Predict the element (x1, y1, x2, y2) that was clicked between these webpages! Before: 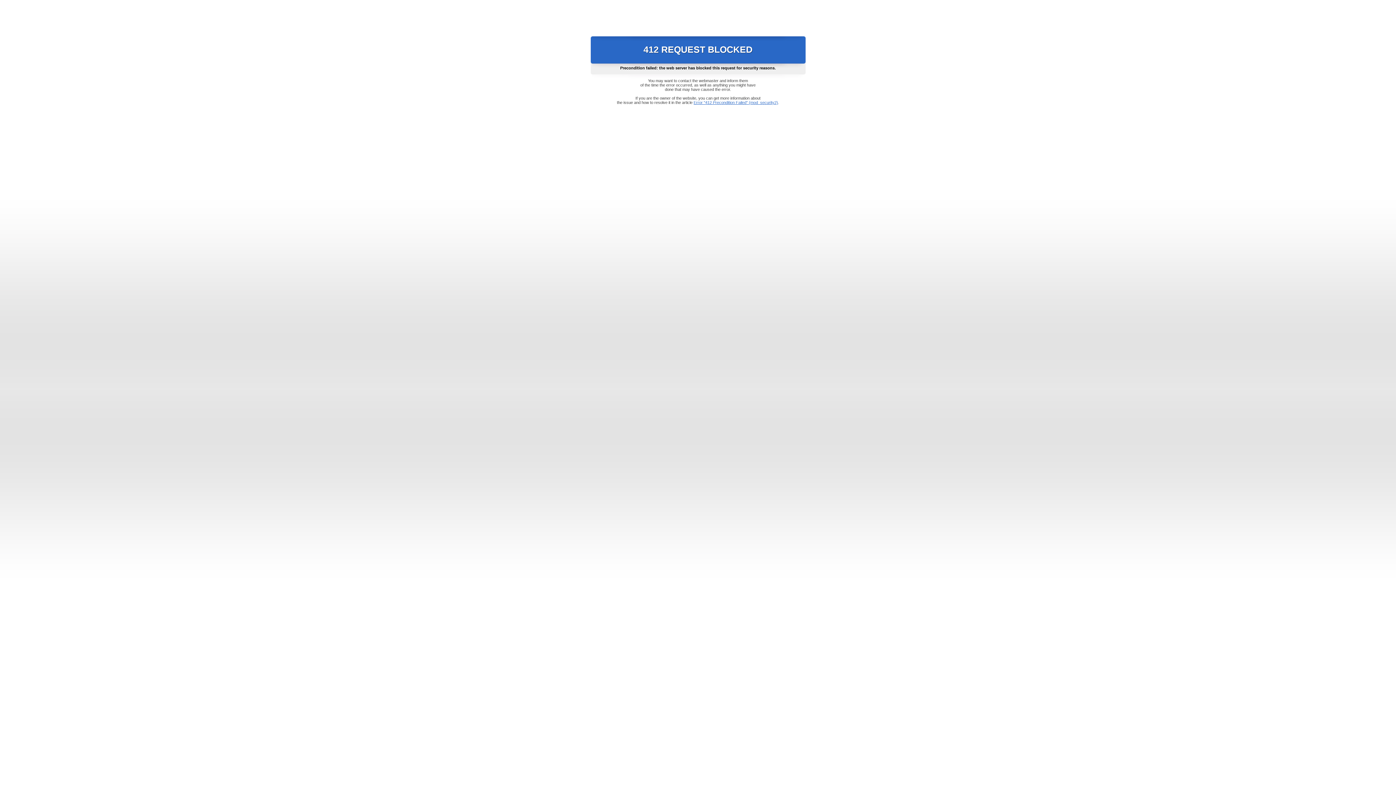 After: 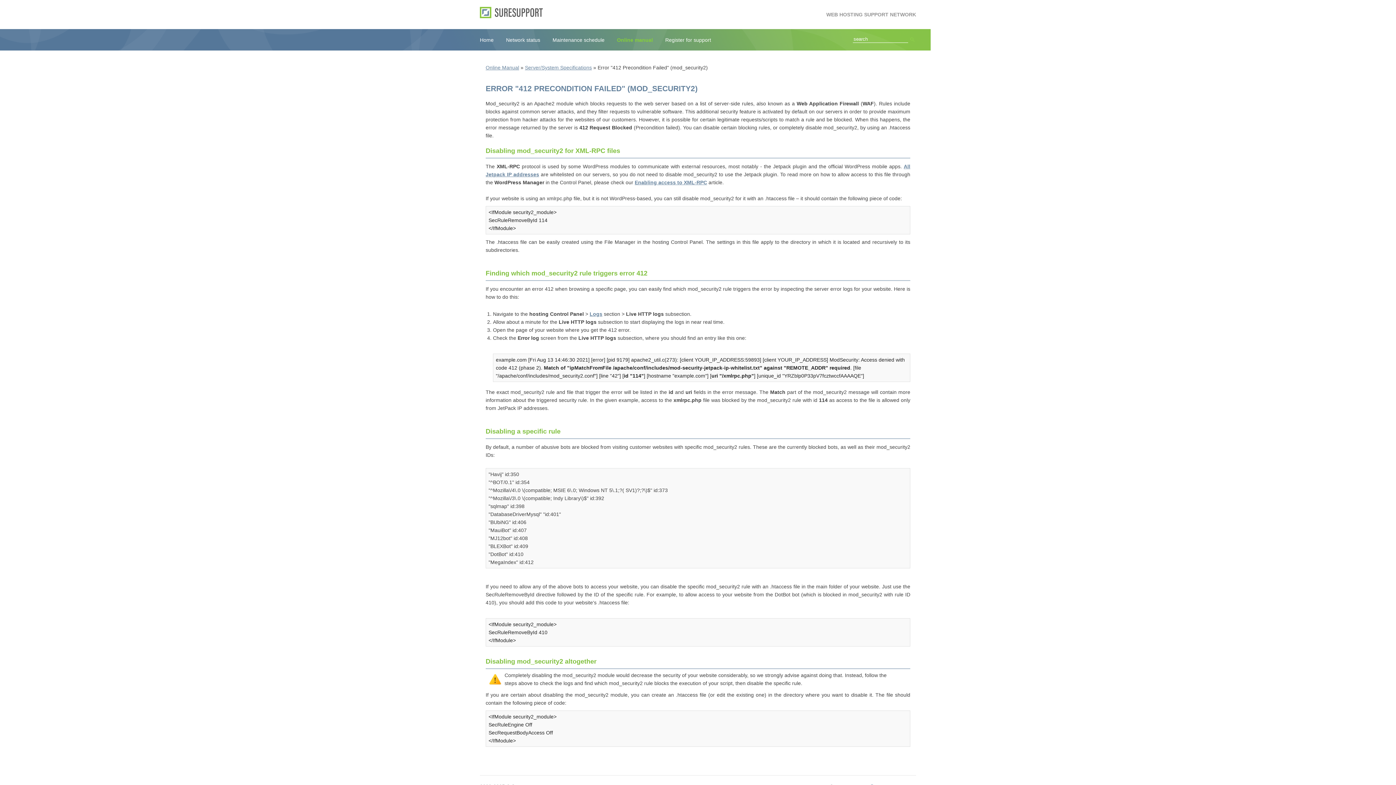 Action: bbox: (693, 100, 778, 104) label: Error "412 Precondition Failed" (mod_security2)